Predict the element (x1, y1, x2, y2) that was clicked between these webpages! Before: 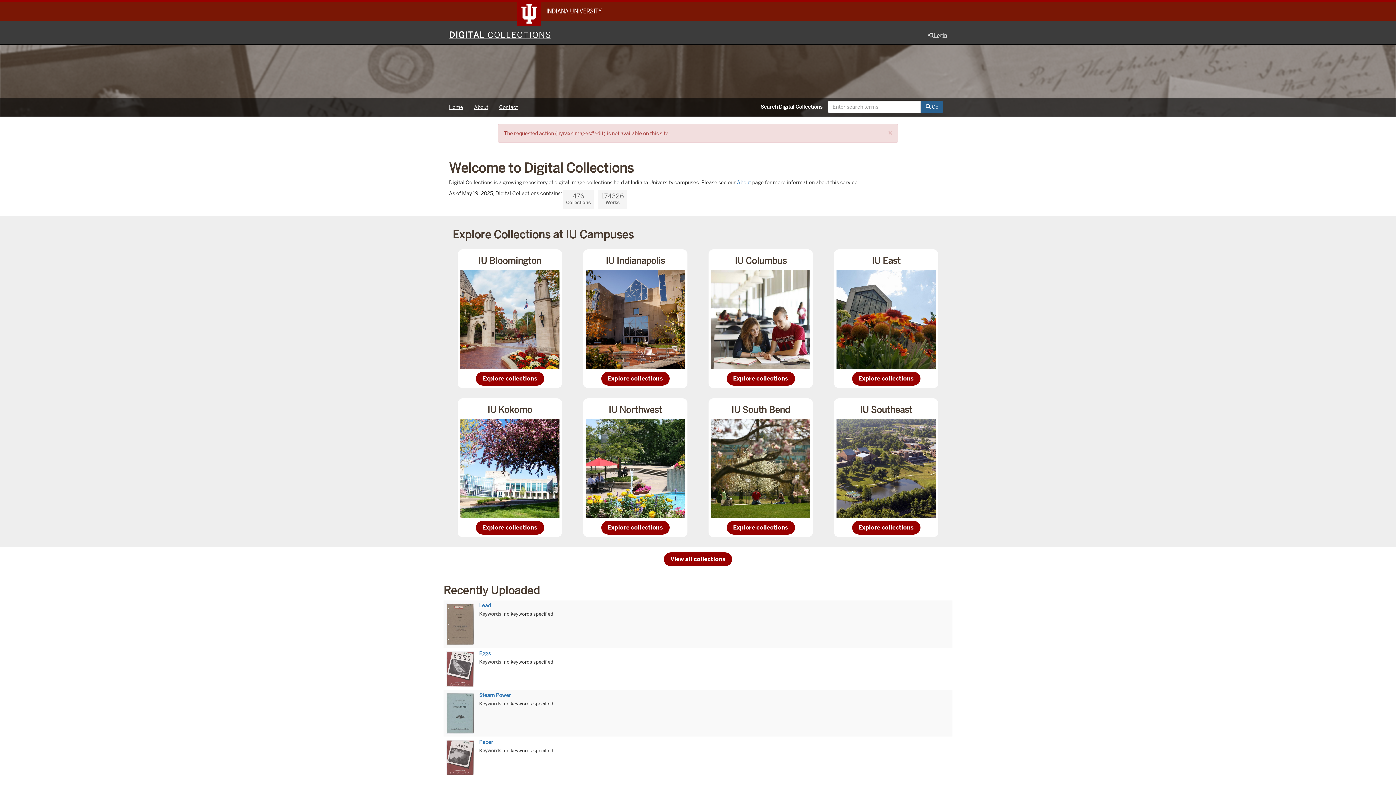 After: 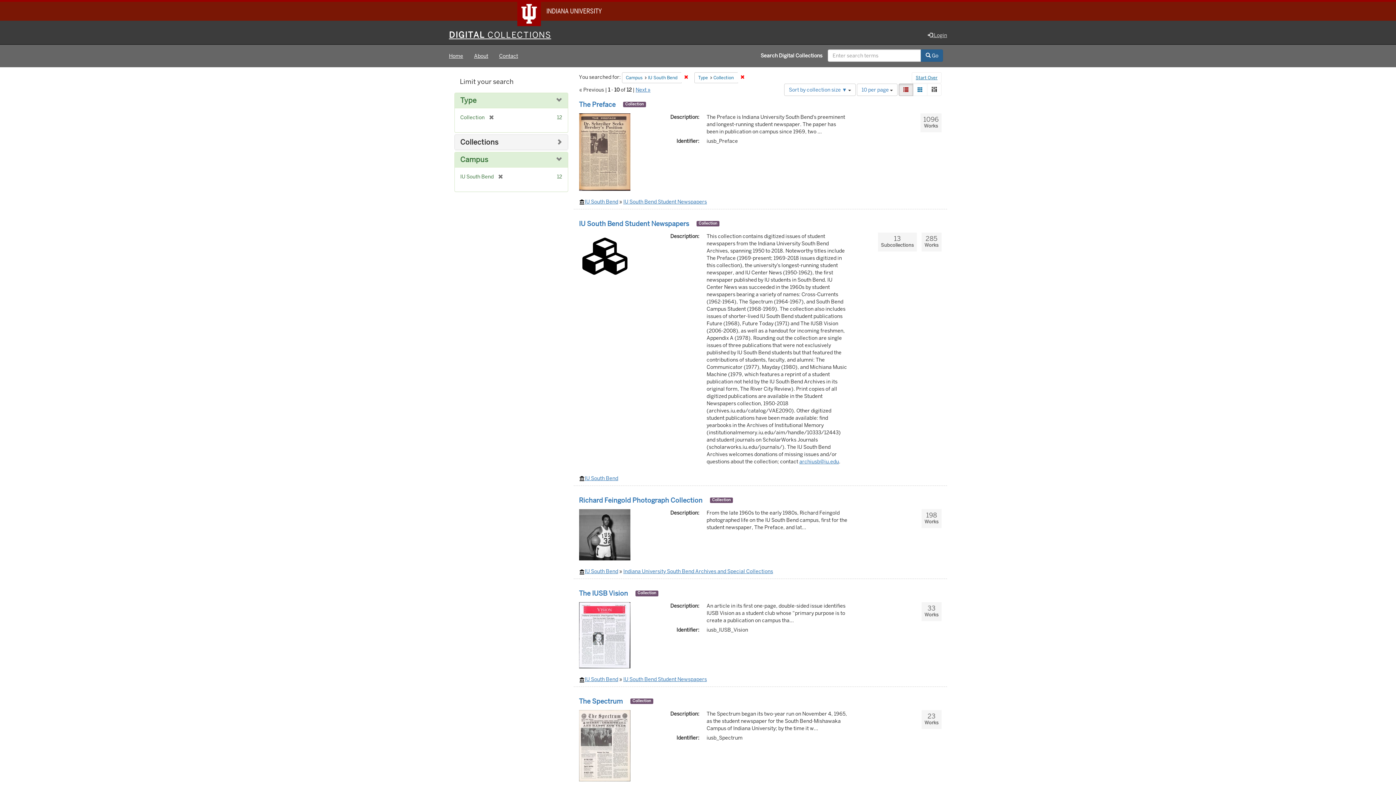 Action: bbox: (726, 521, 795, 534) label: Explore IU South Bendcollections
Explore collections